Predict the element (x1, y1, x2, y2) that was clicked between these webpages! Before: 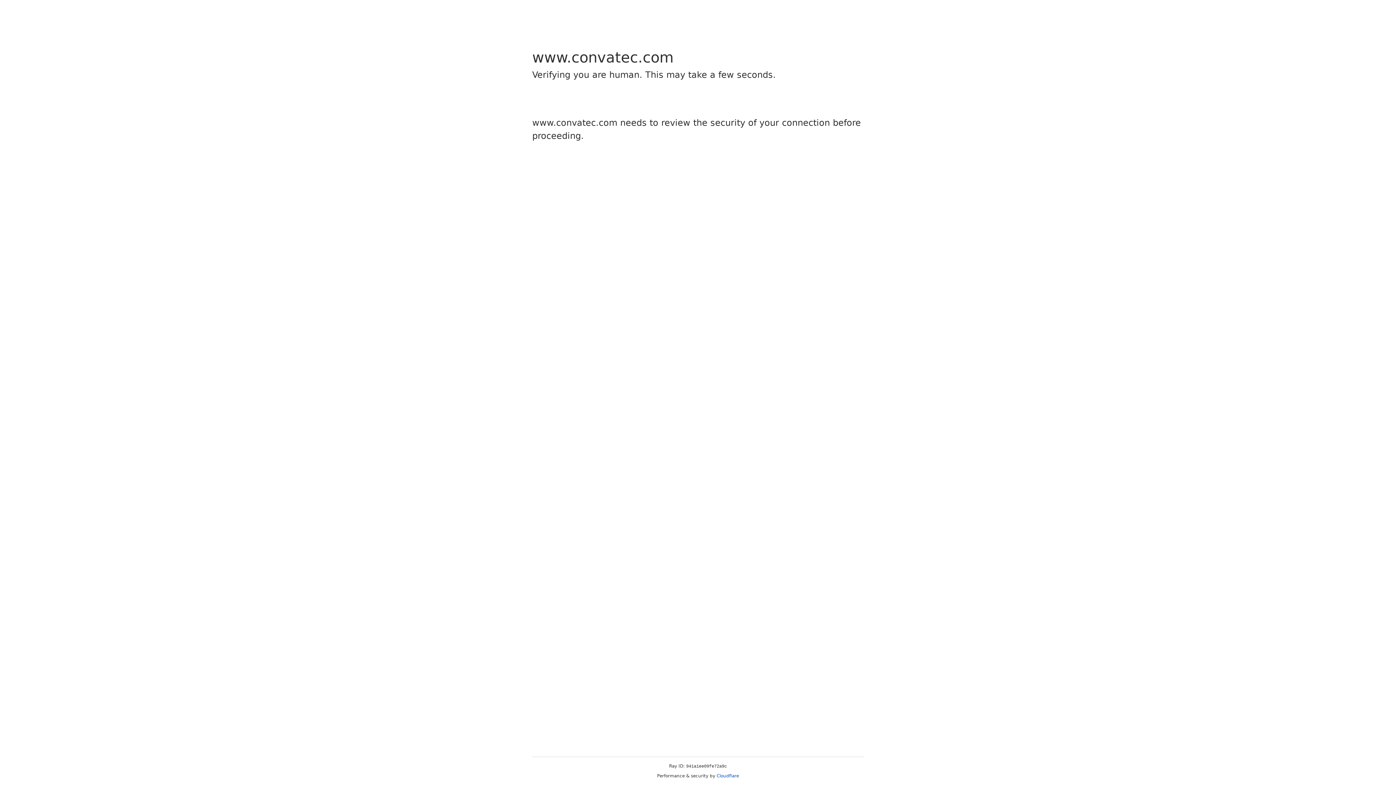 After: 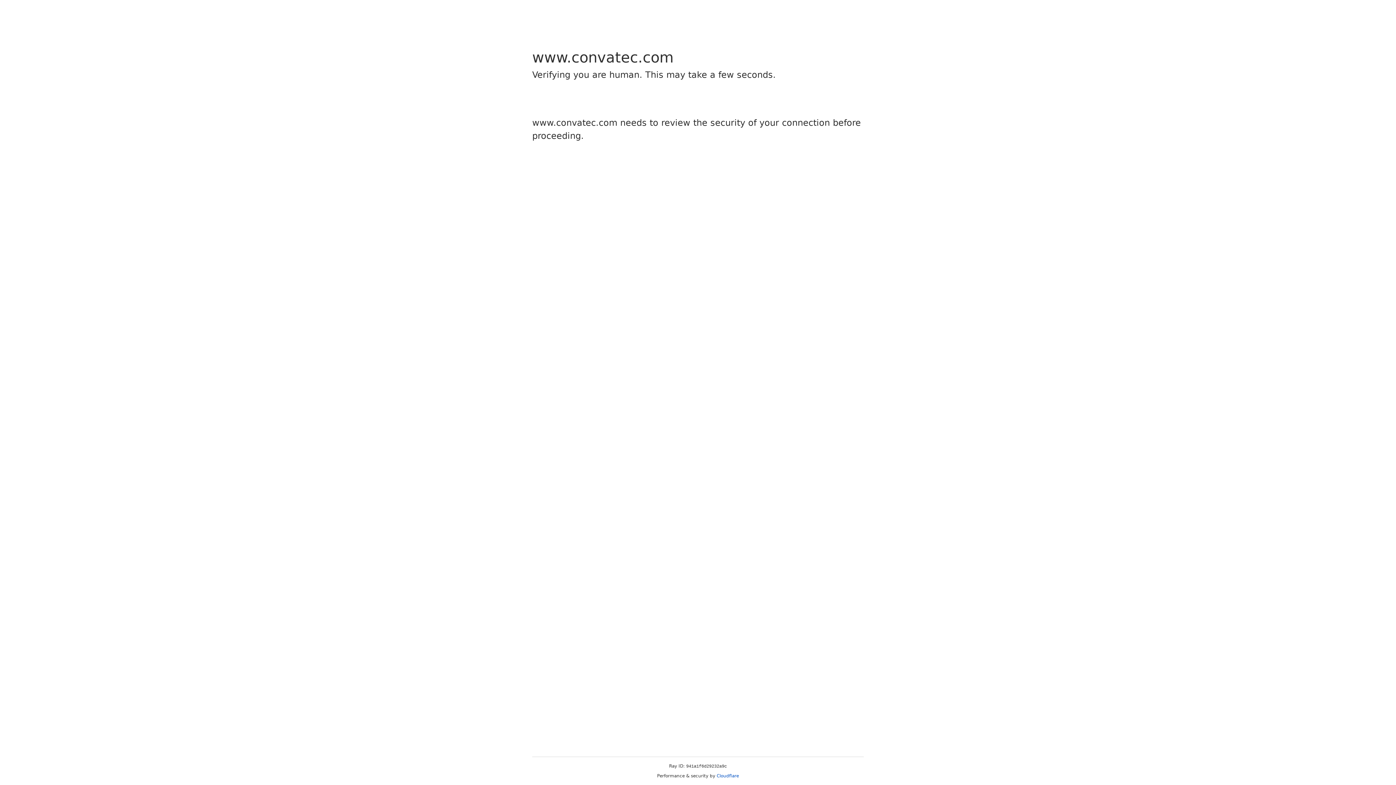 Action: label: Cloudflare bbox: (716, 773, 739, 778)